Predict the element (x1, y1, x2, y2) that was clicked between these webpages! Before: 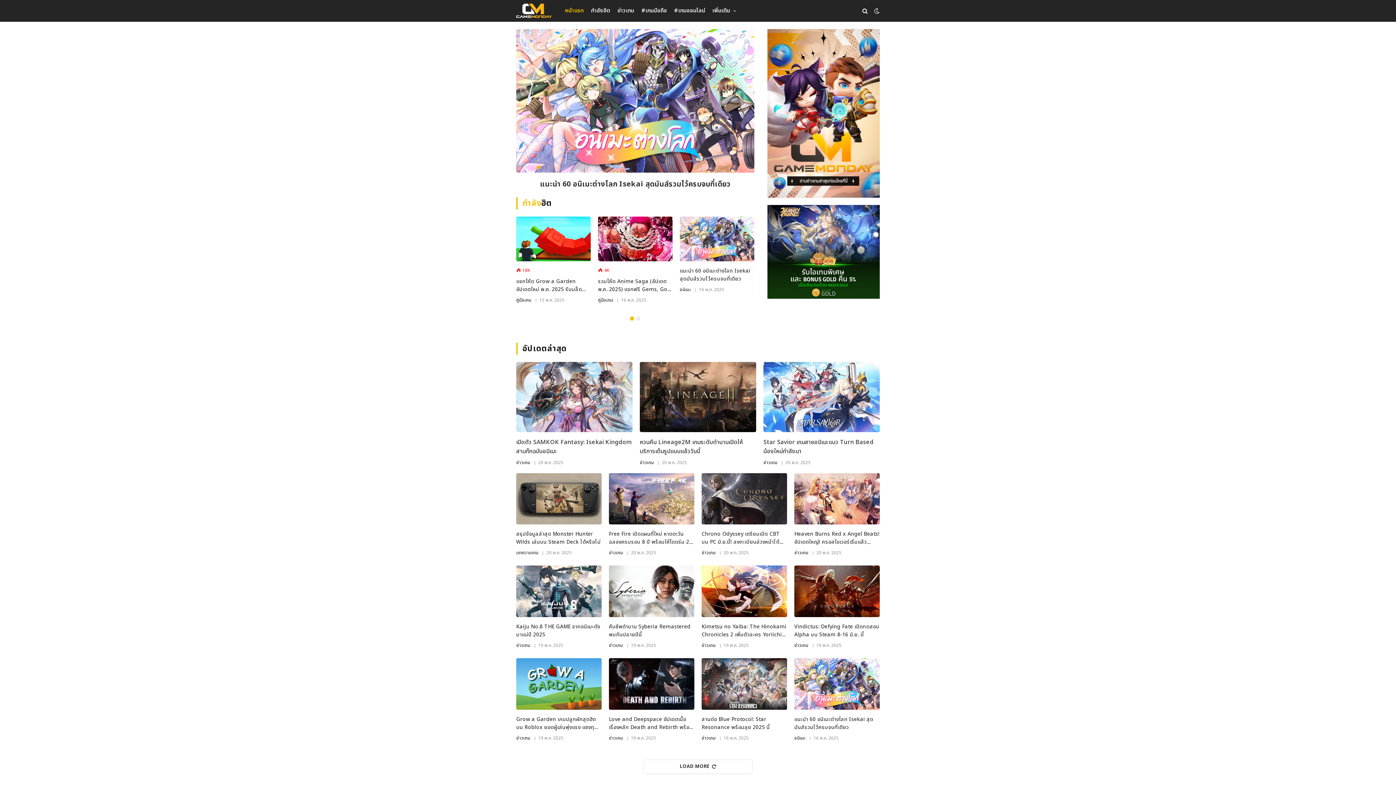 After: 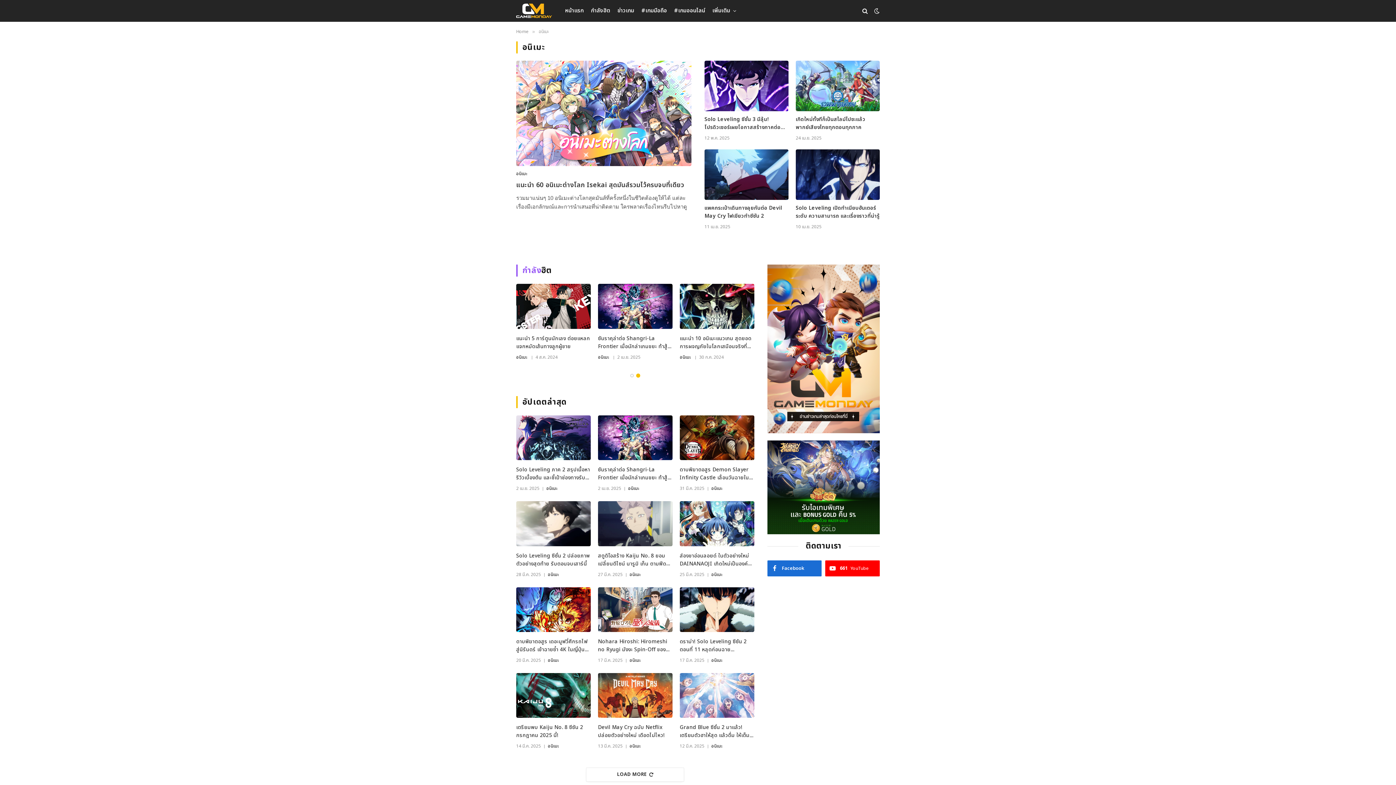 Action: bbox: (680, 286, 691, 293) label: อนิเมะ